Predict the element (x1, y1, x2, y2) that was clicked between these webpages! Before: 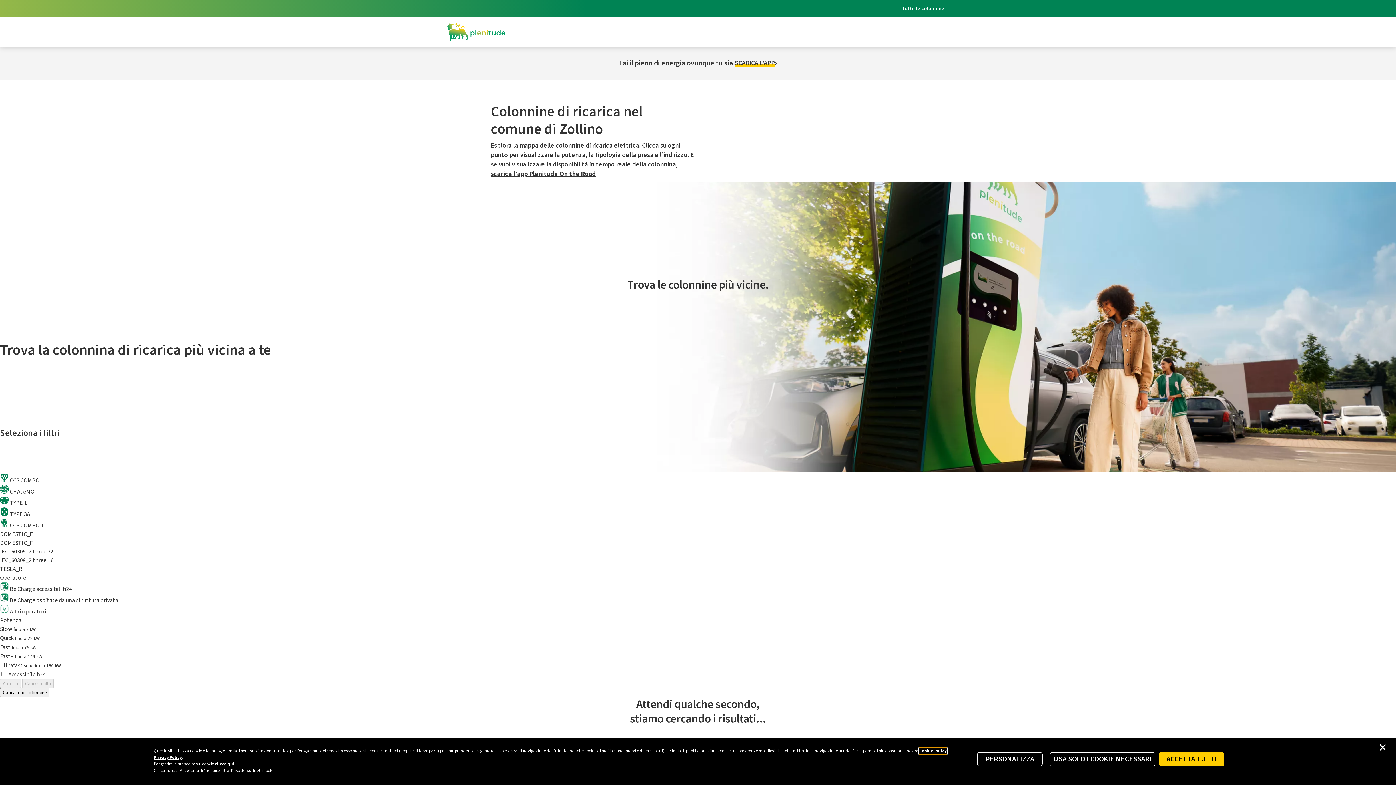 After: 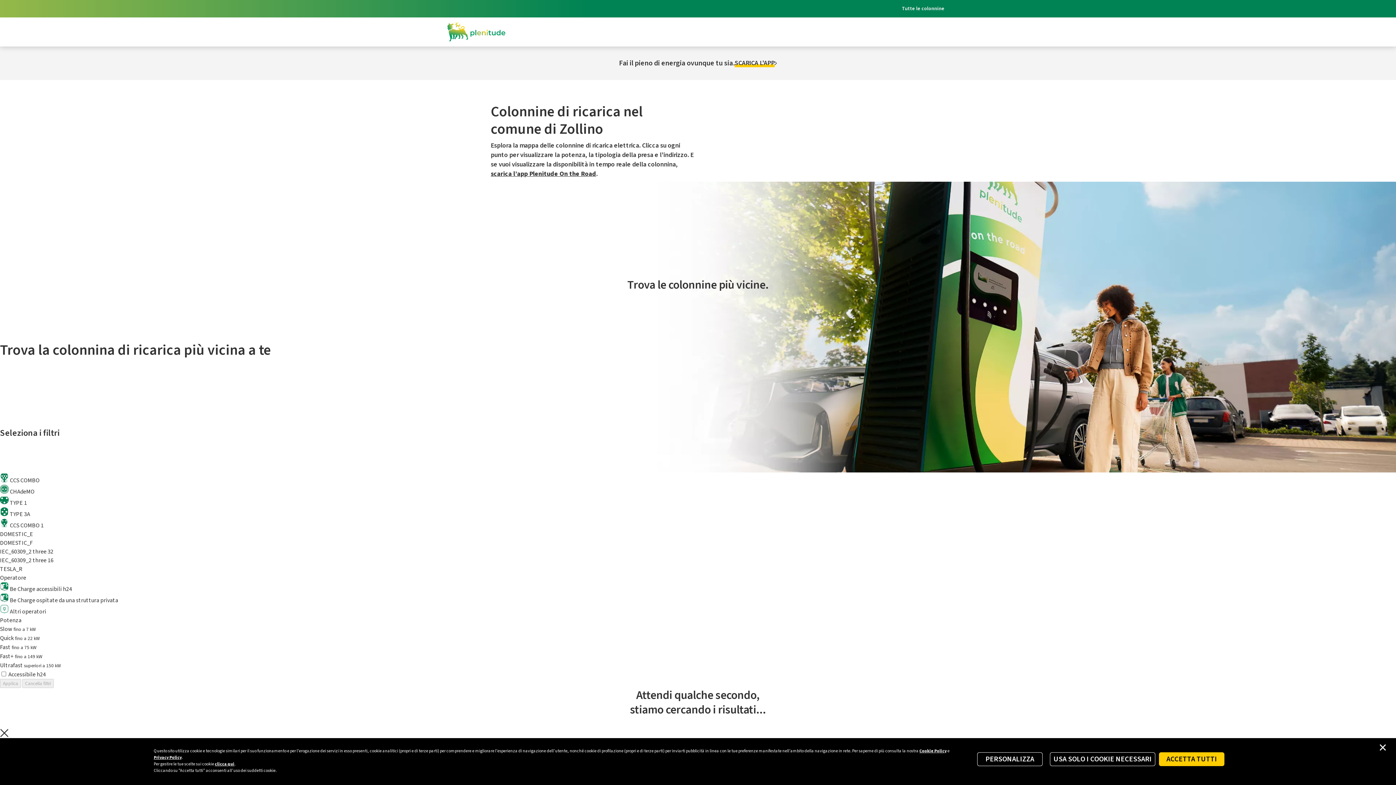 Action: bbox: (0, 688, 49, 697) label: Carica altre colonnine